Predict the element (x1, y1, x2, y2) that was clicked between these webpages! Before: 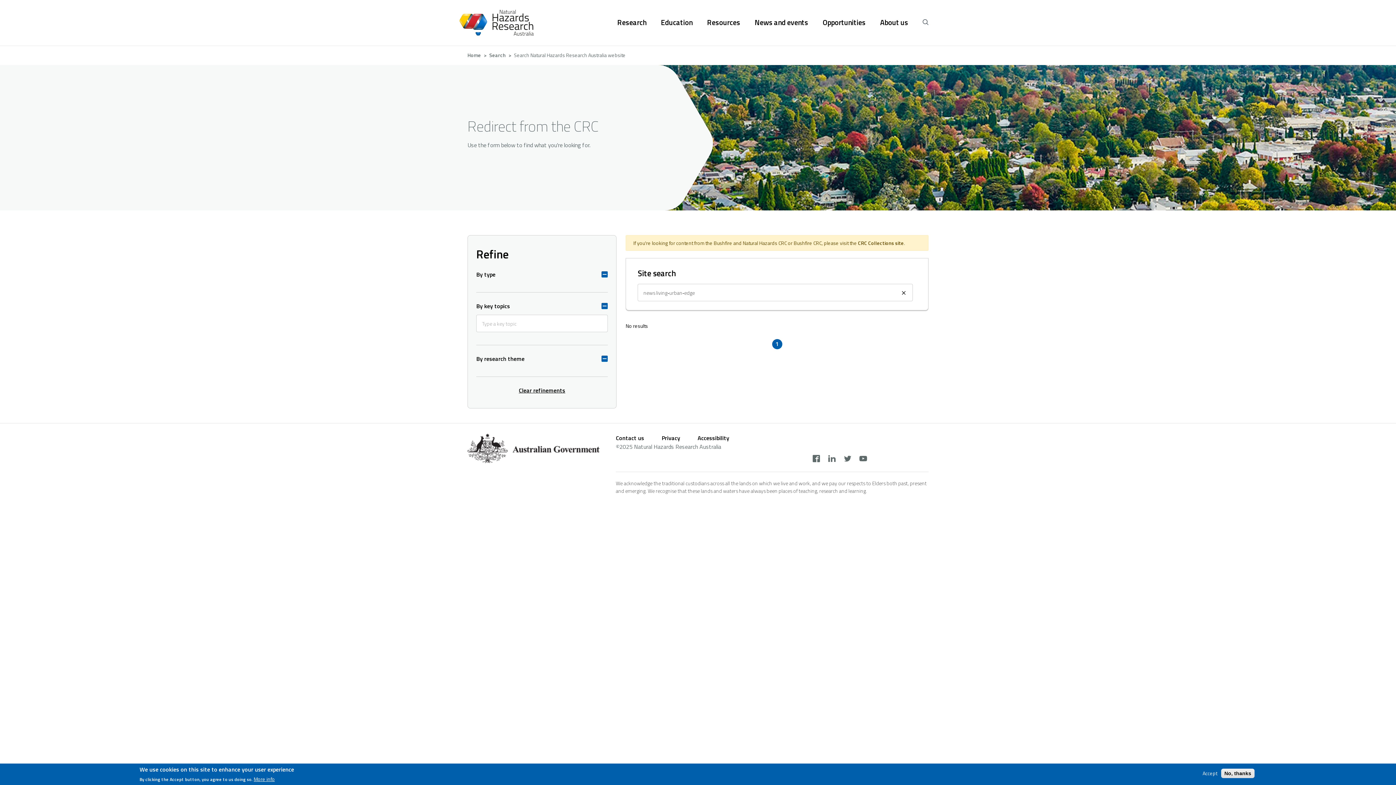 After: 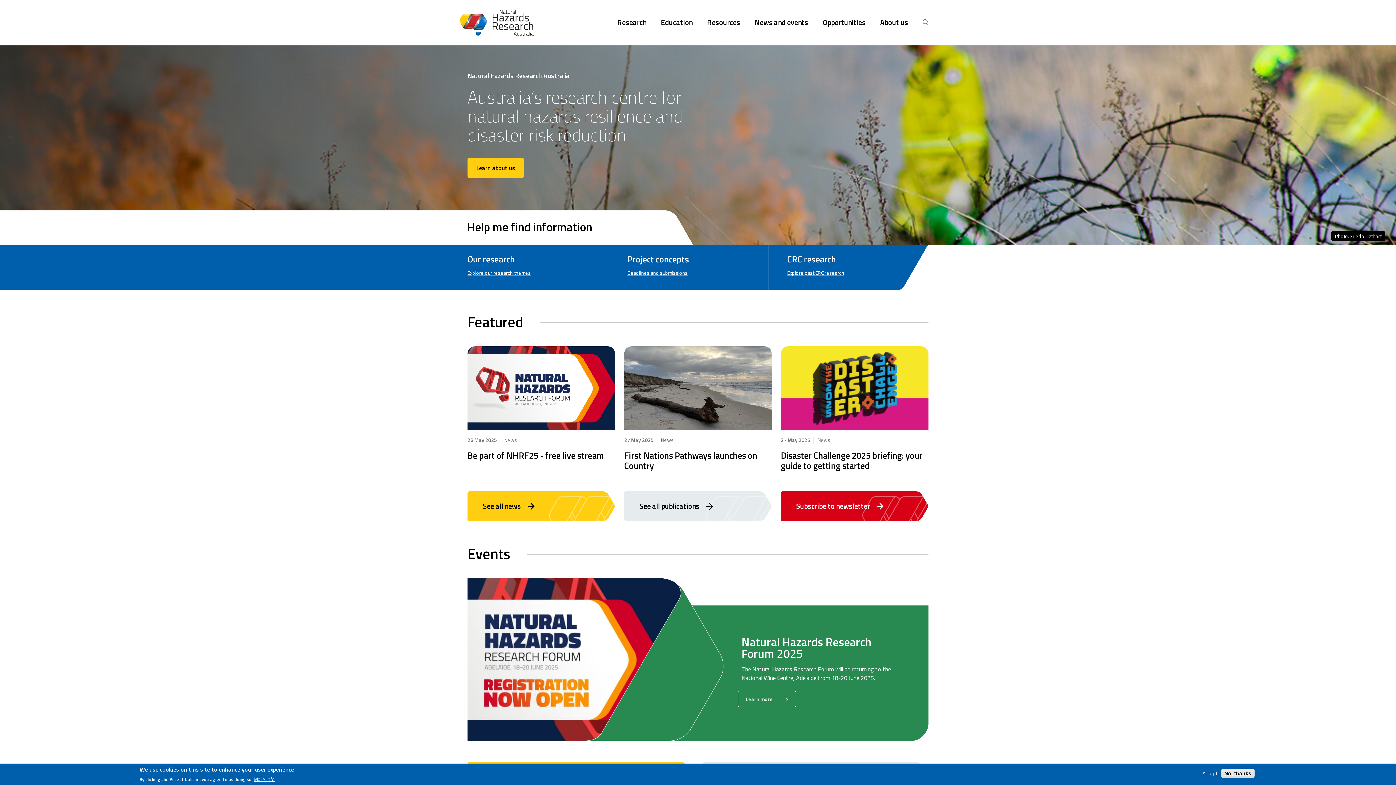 Action: bbox: (459, 9, 533, 35)